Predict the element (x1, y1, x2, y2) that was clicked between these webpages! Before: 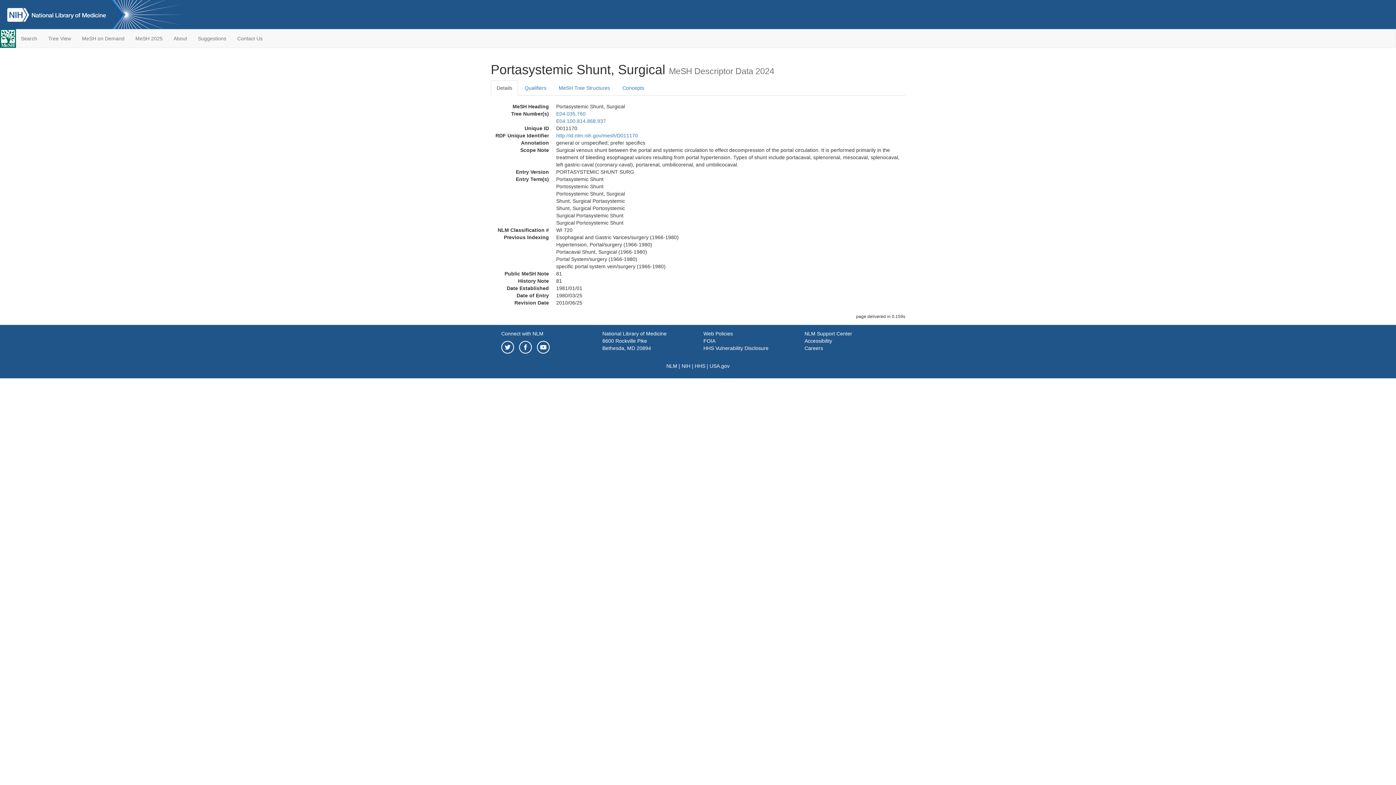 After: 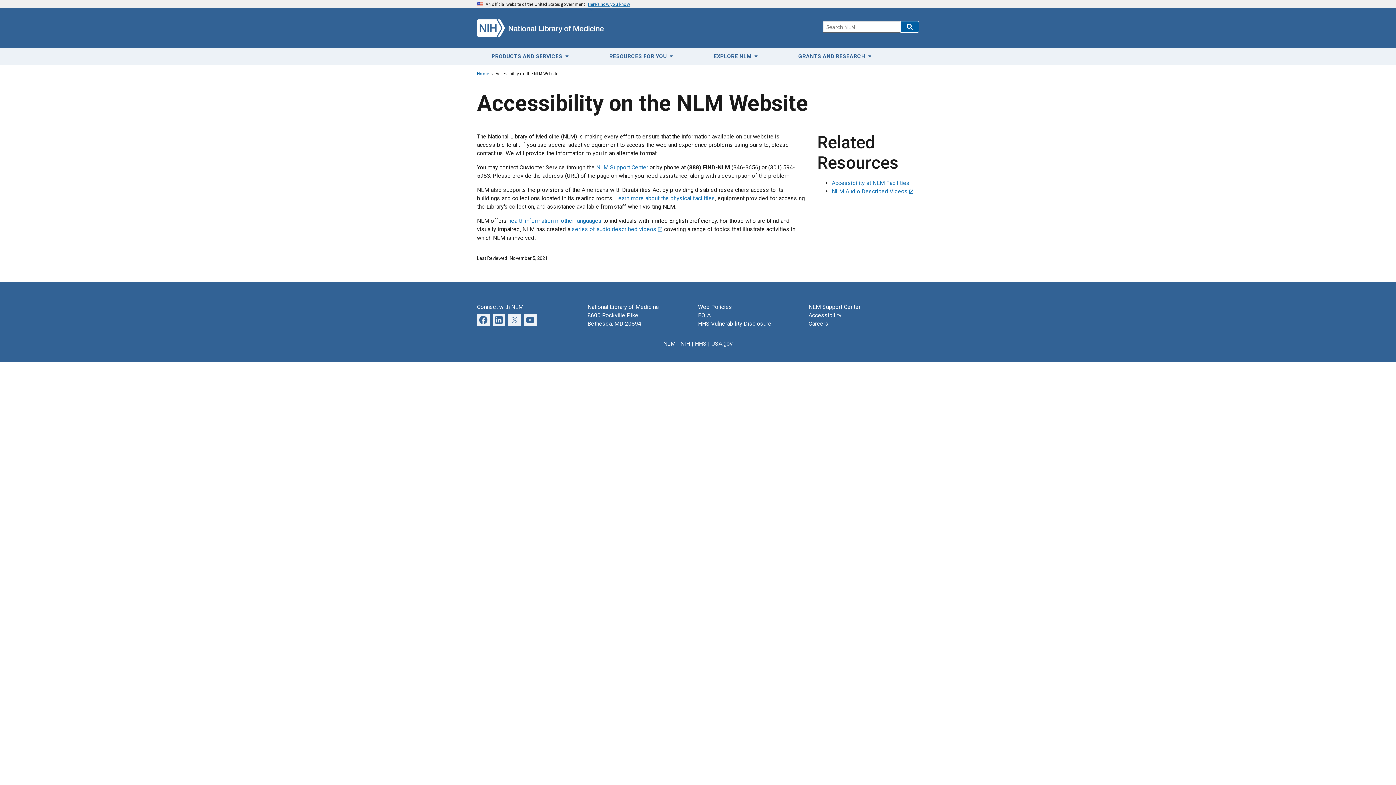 Action: bbox: (804, 338, 832, 344) label: Accessibility